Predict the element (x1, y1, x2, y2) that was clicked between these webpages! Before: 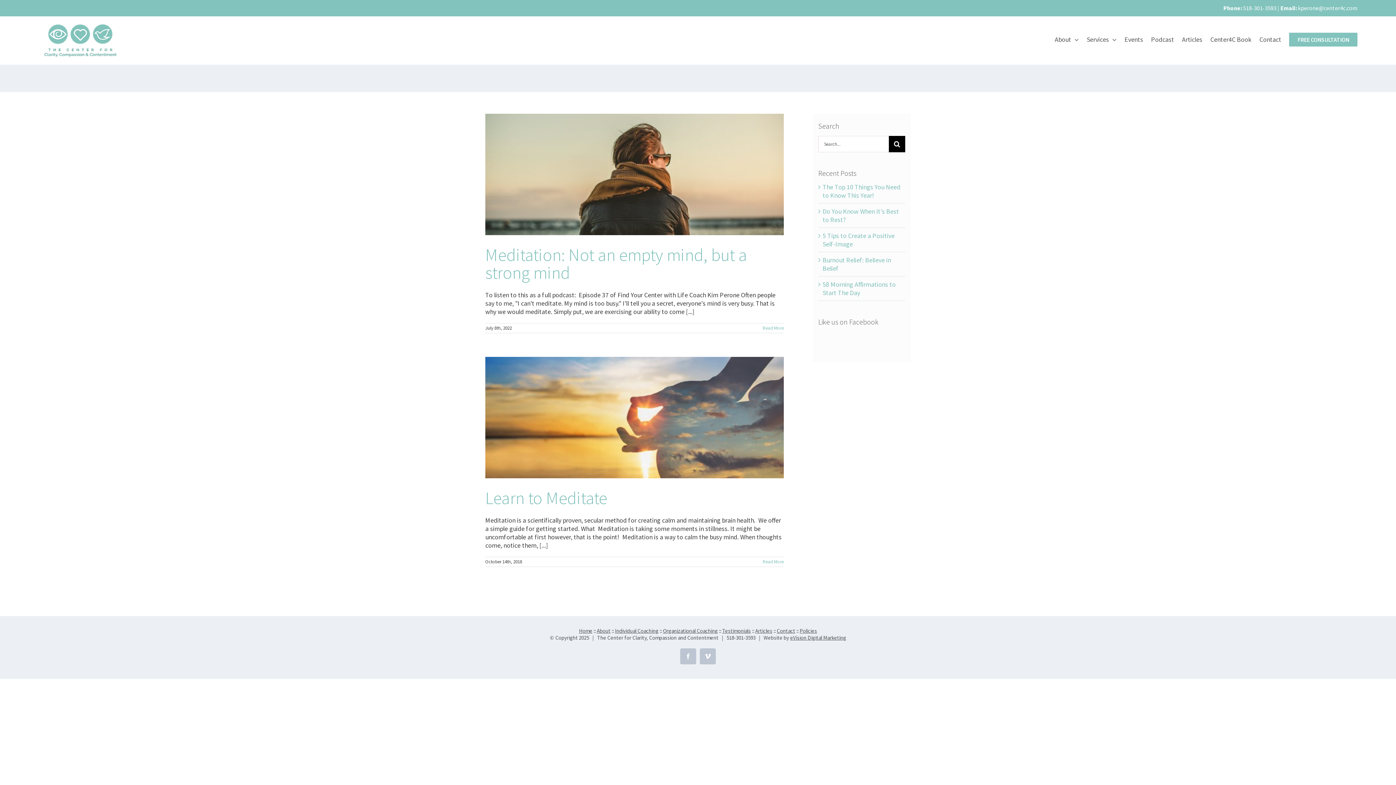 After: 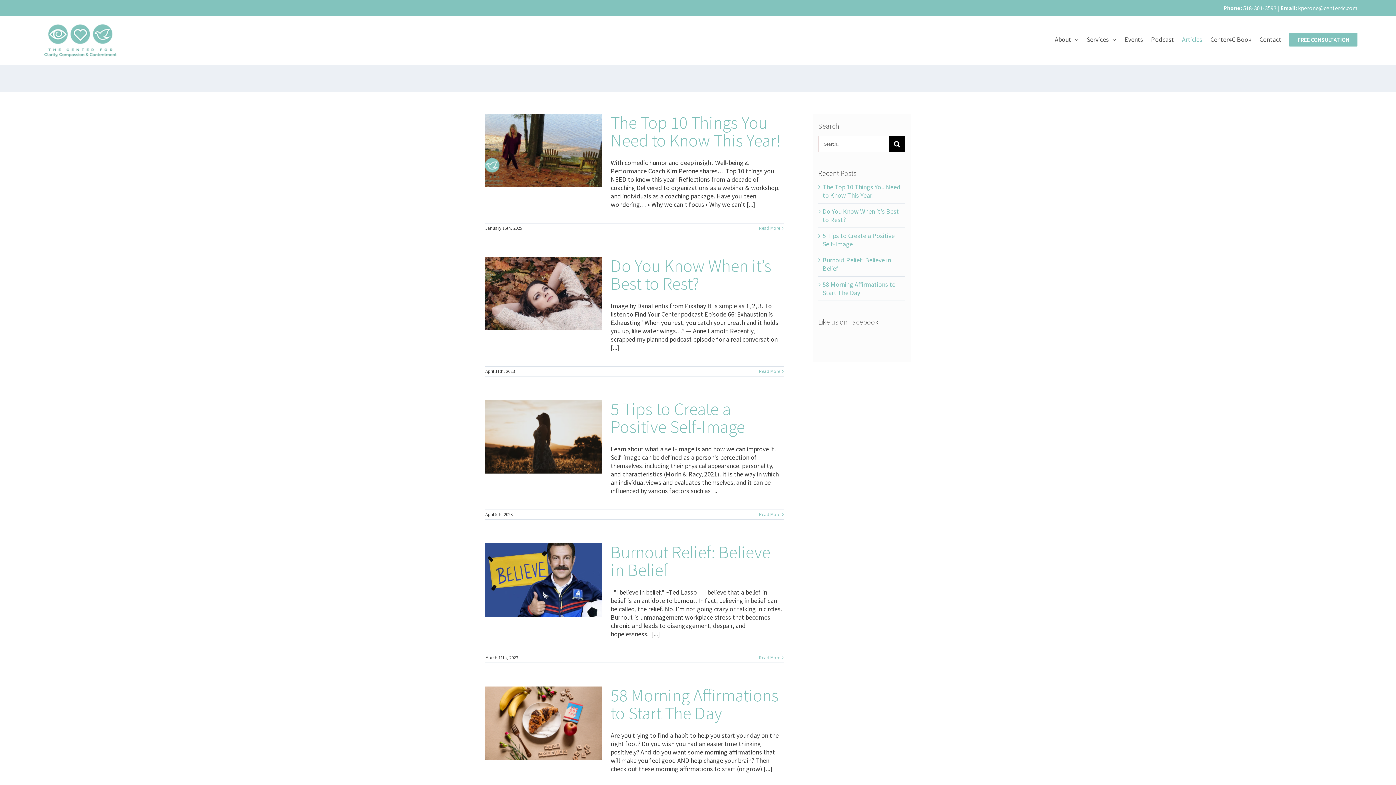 Action: label: Articles bbox: (755, 627, 772, 634)